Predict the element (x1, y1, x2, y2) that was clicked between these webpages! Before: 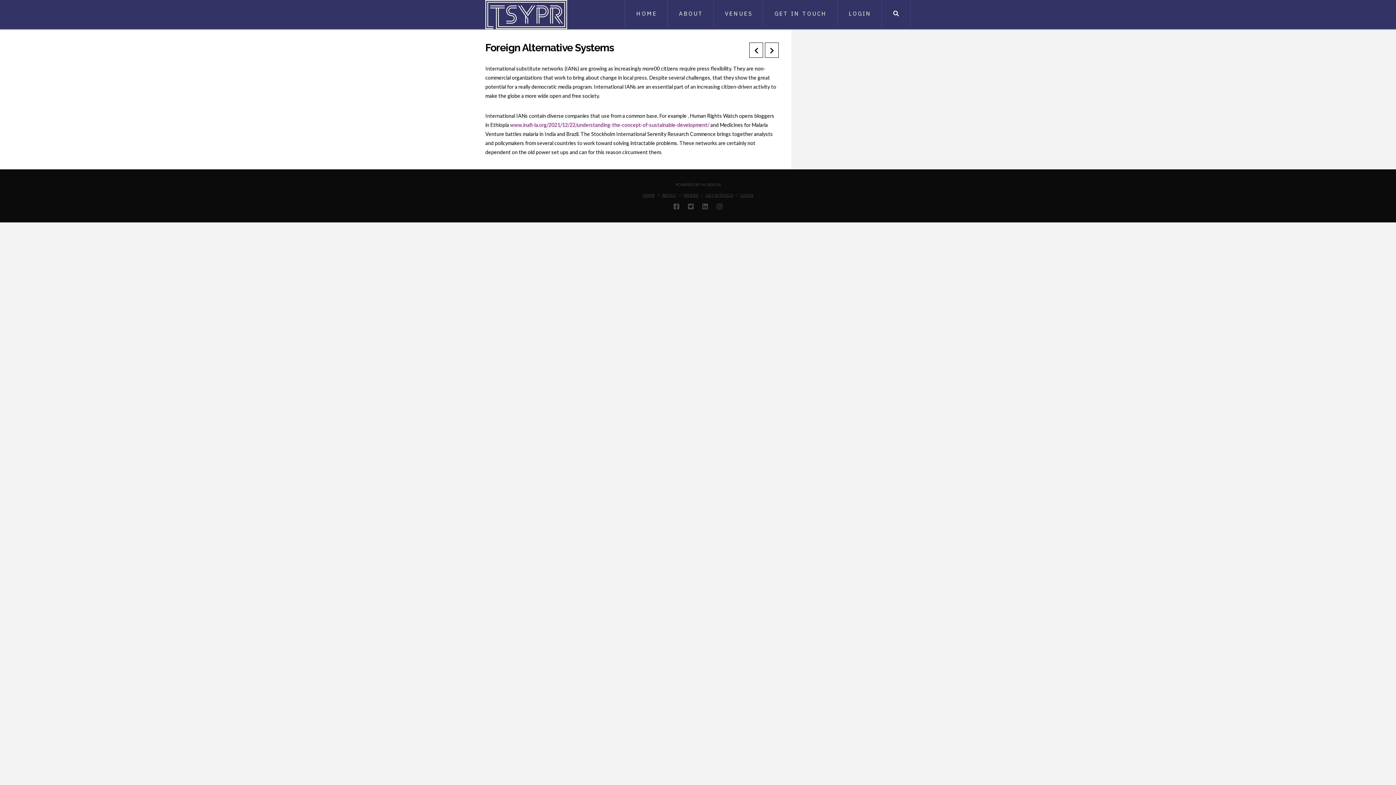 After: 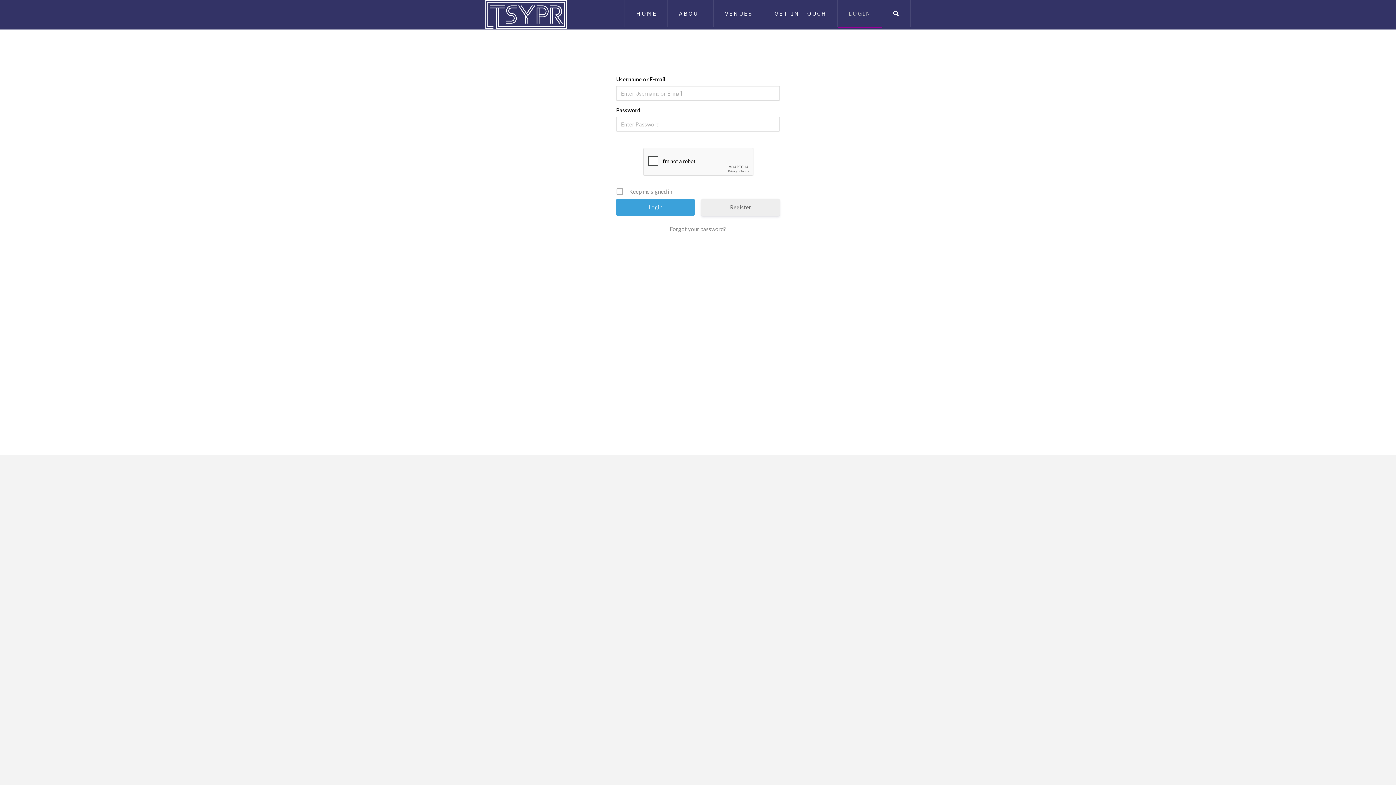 Action: label: LOGIN bbox: (837, 0, 882, 27)